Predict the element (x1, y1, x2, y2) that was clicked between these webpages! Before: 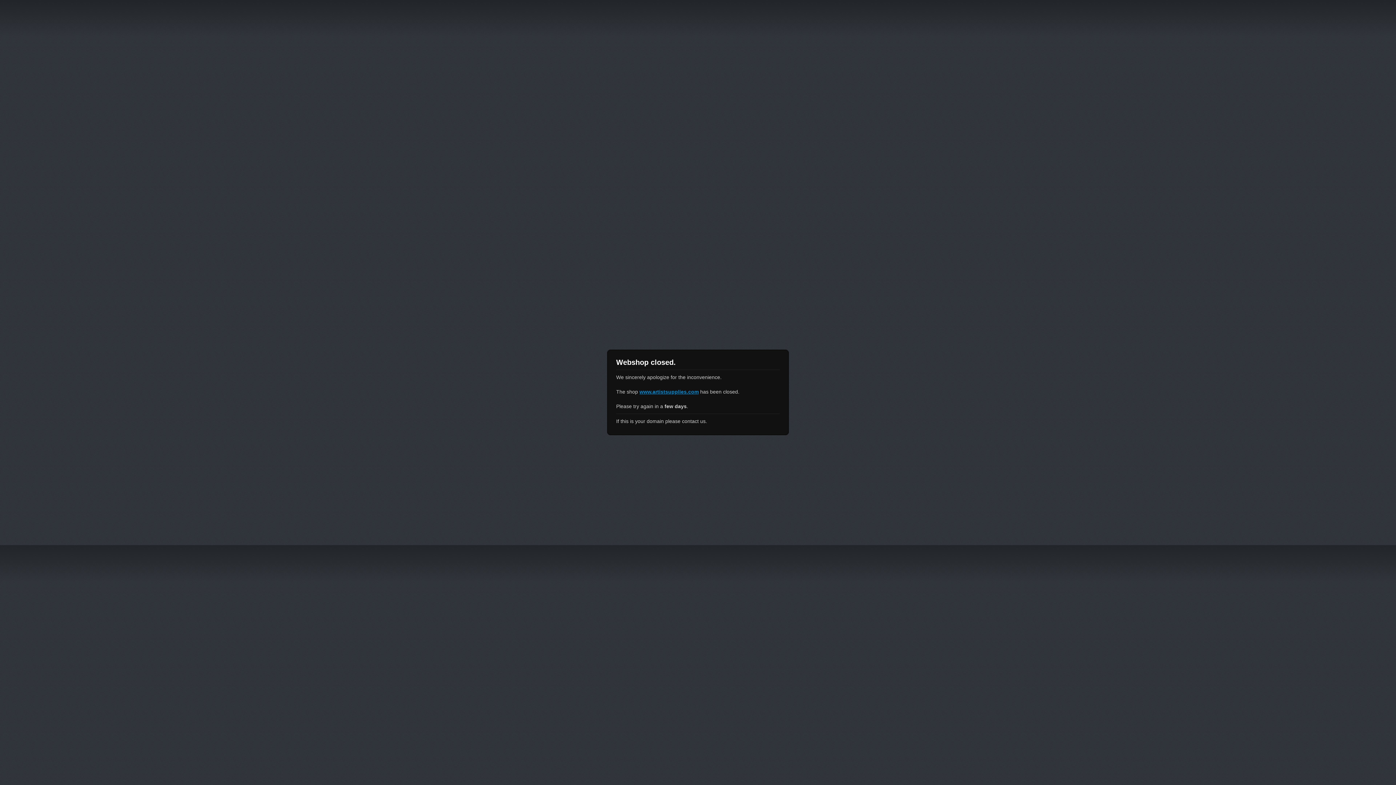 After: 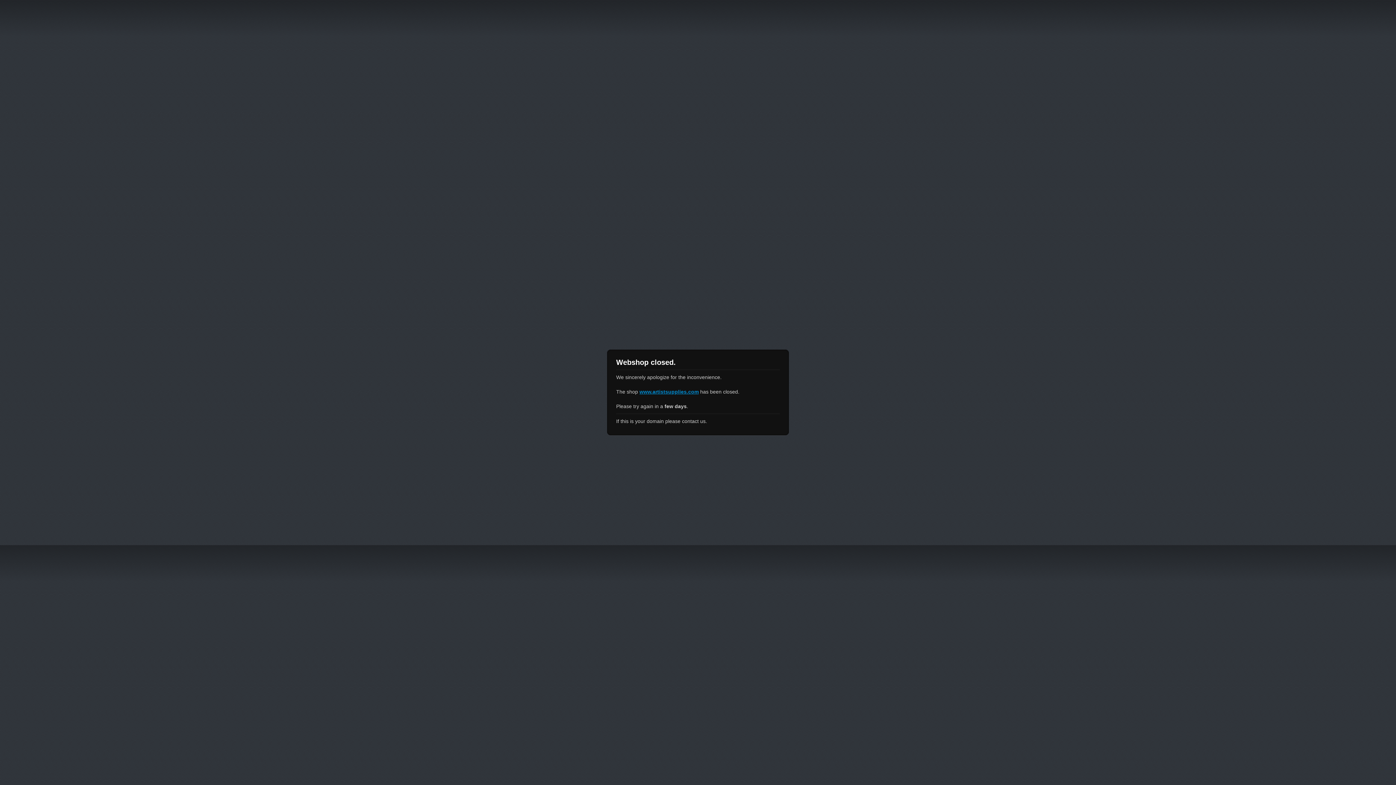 Action: label: www.artistsupplies.com bbox: (639, 389, 698, 394)